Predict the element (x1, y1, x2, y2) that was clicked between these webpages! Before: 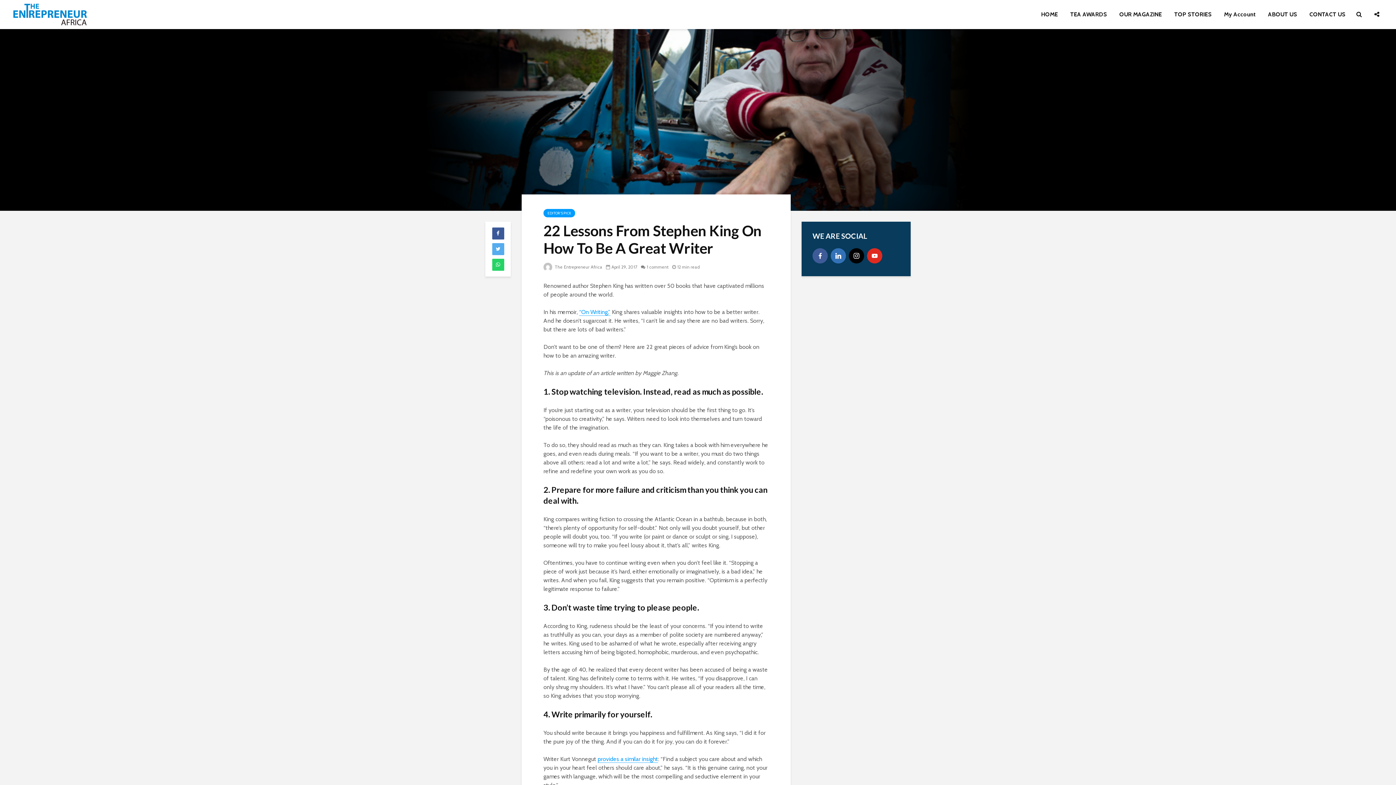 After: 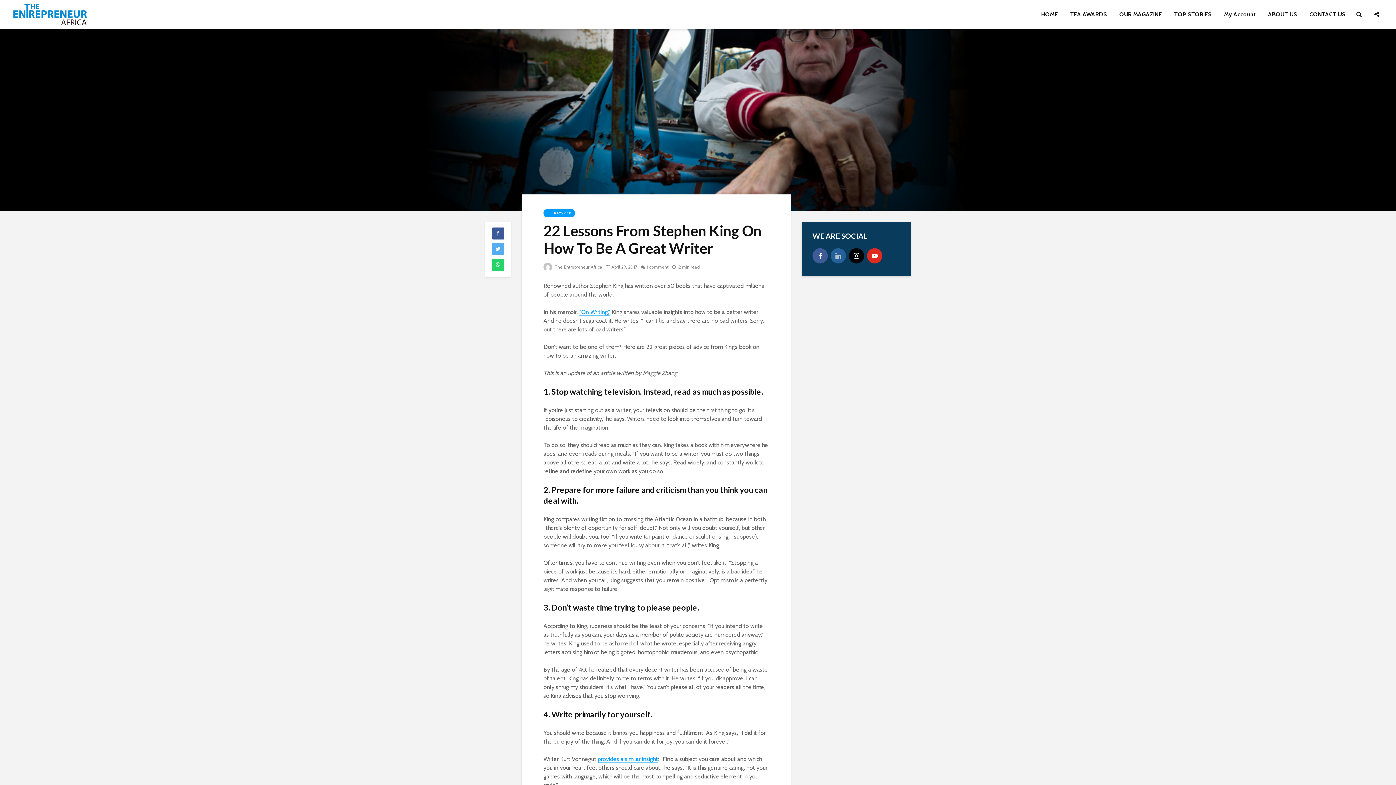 Action: bbox: (830, 248, 846, 263) label: linkedin